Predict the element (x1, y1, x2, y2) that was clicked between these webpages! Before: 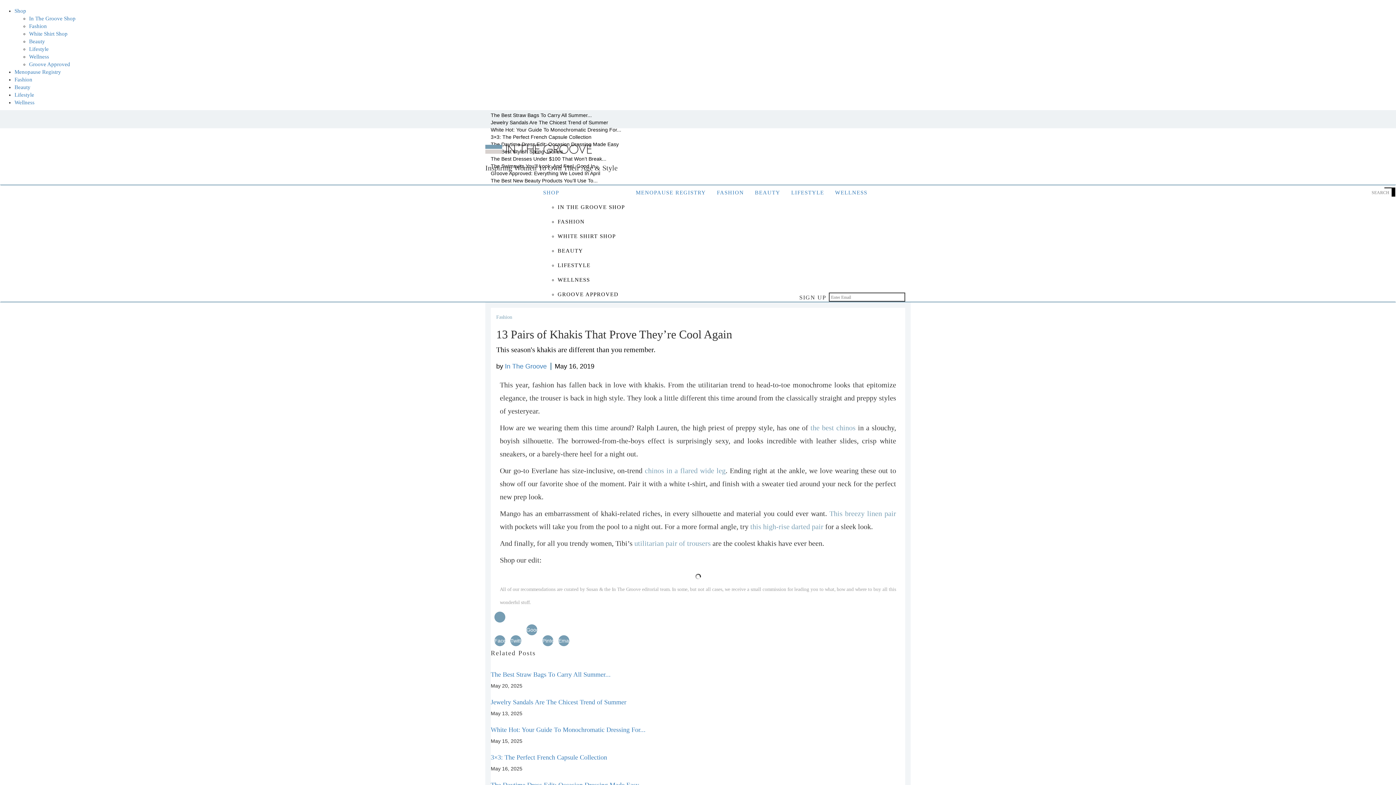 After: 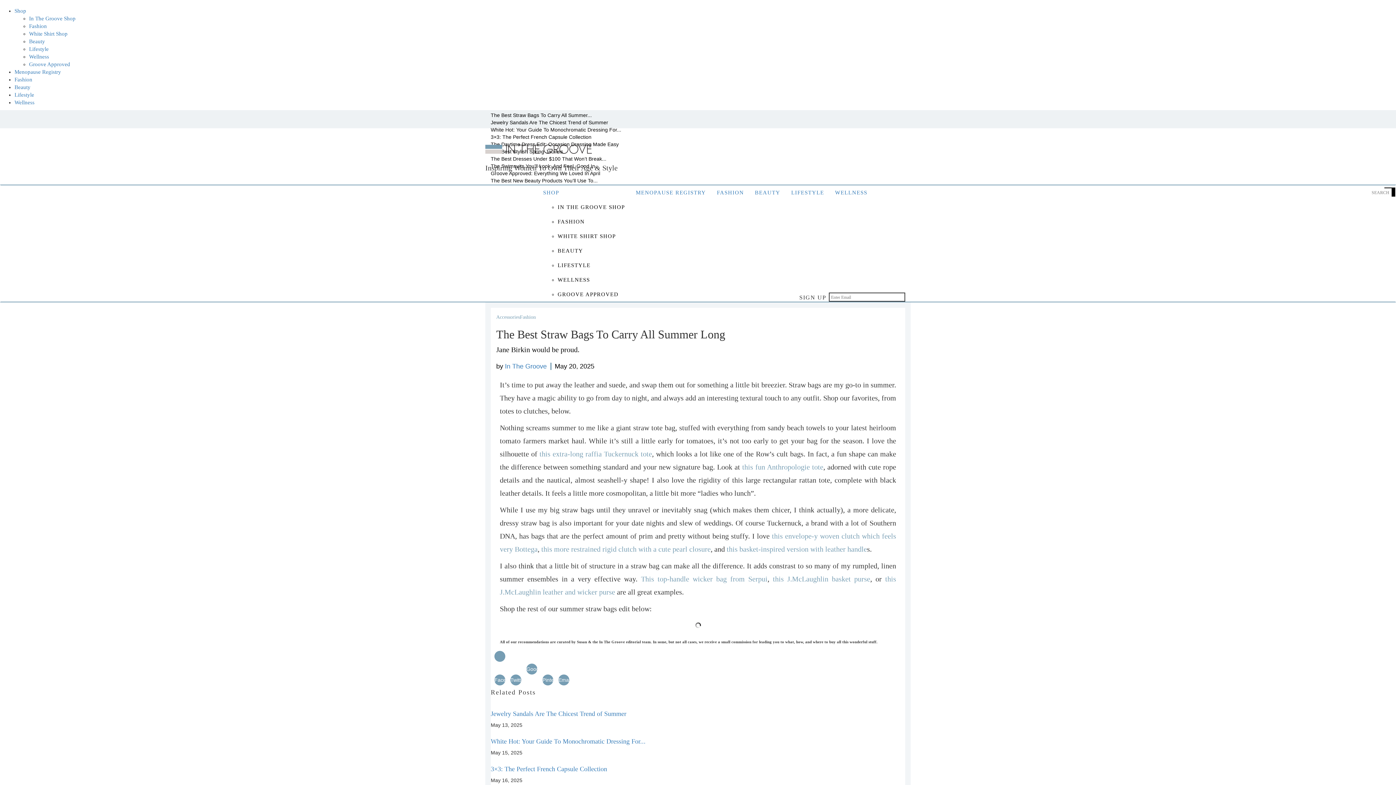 Action: label: The Best Straw Bags To Carry All Summer... bbox: (490, 671, 610, 678)